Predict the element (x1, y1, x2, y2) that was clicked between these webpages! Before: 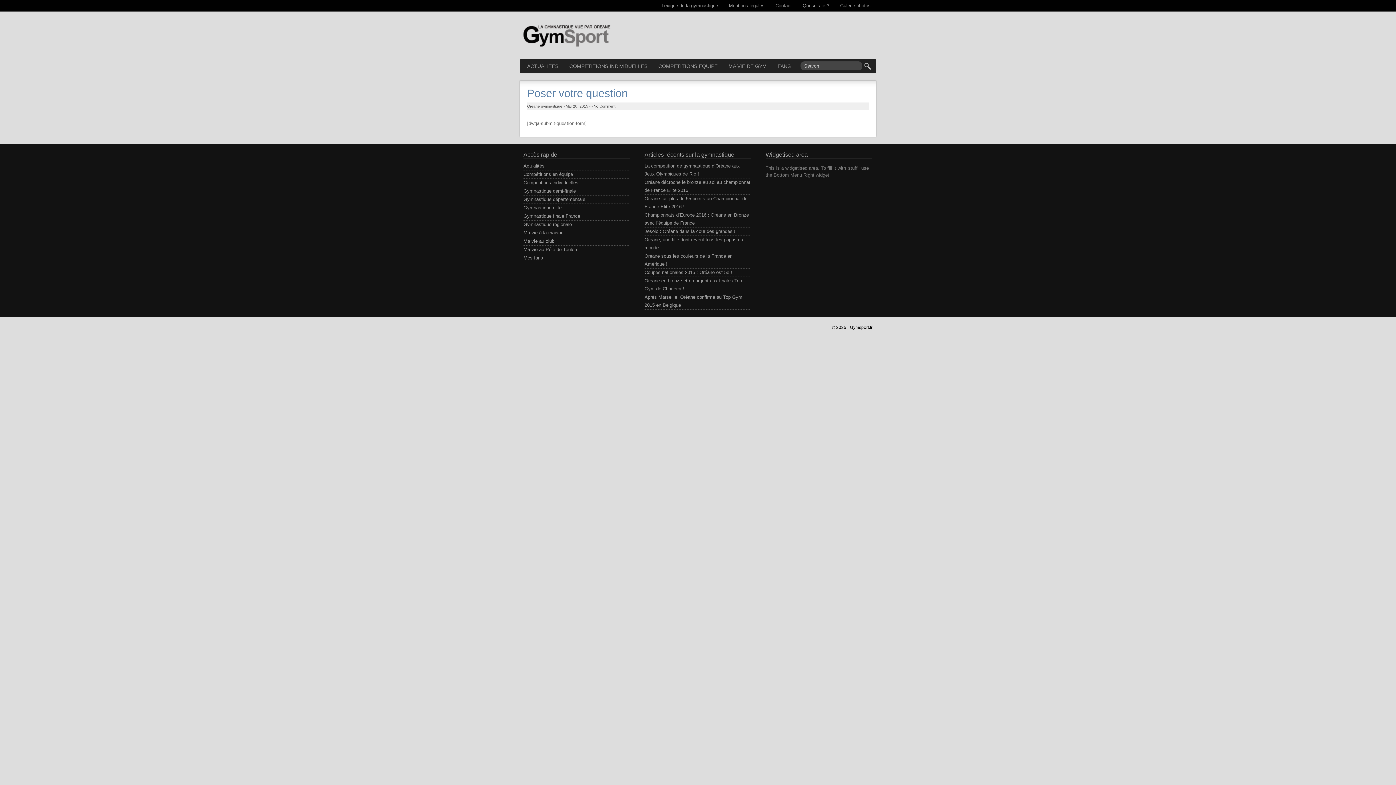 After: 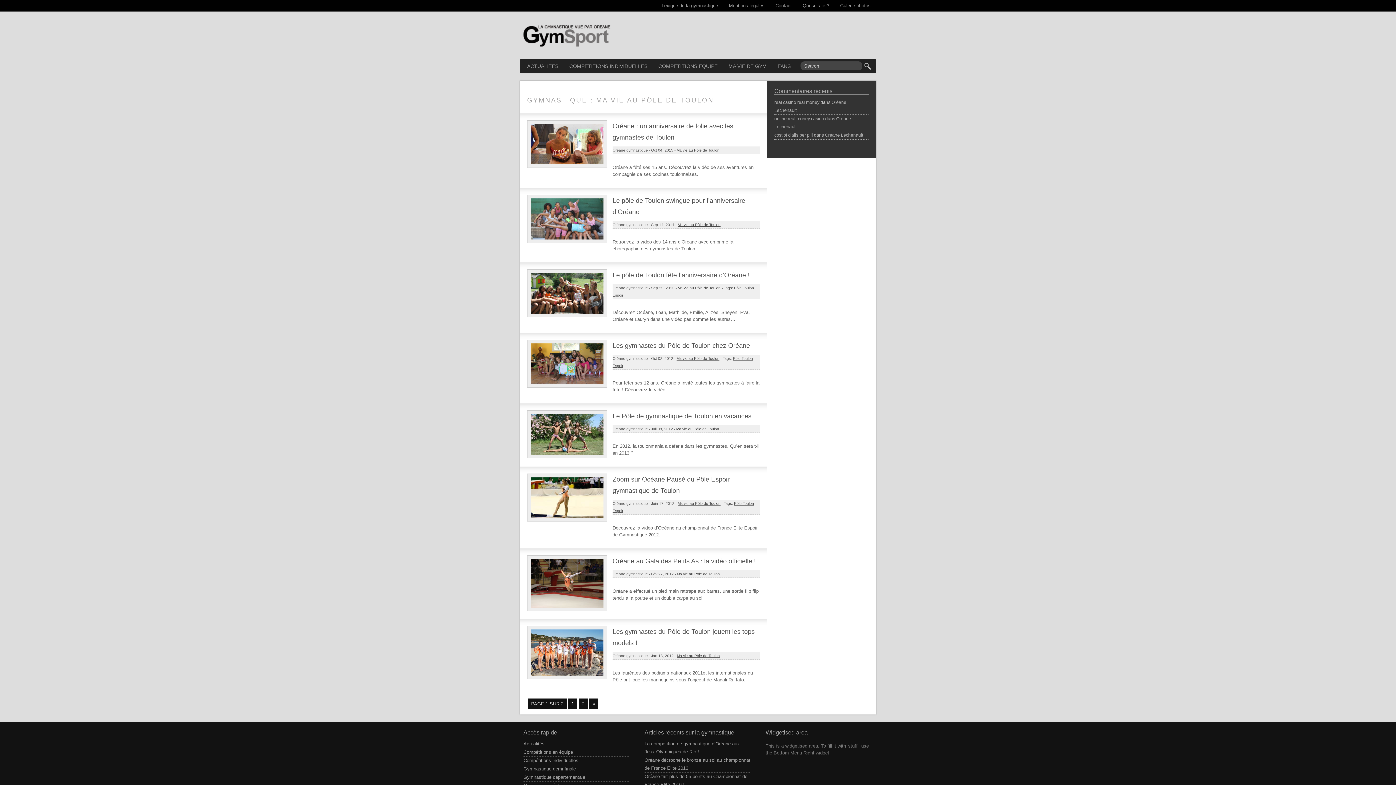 Action: label: Ma vie au Pôle de Toulon bbox: (523, 246, 577, 252)